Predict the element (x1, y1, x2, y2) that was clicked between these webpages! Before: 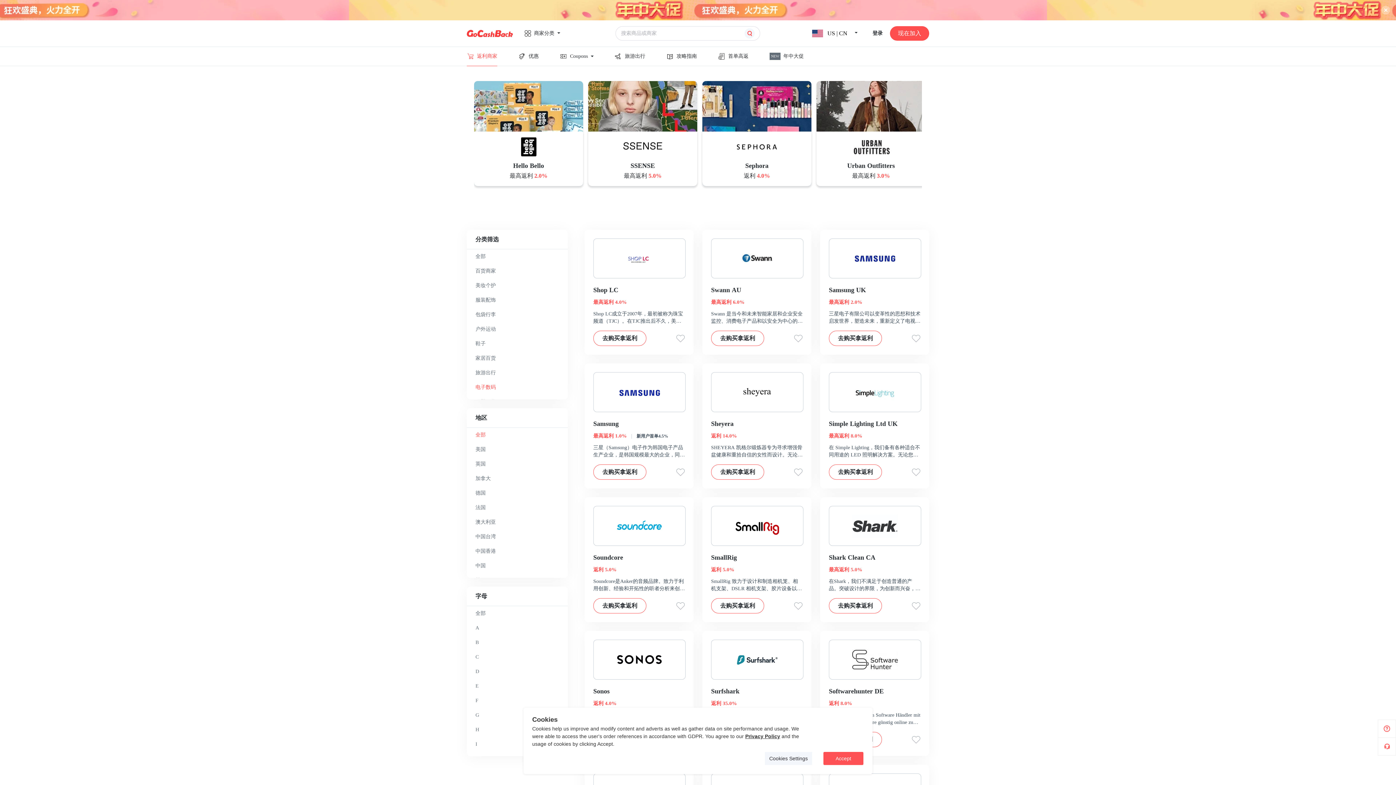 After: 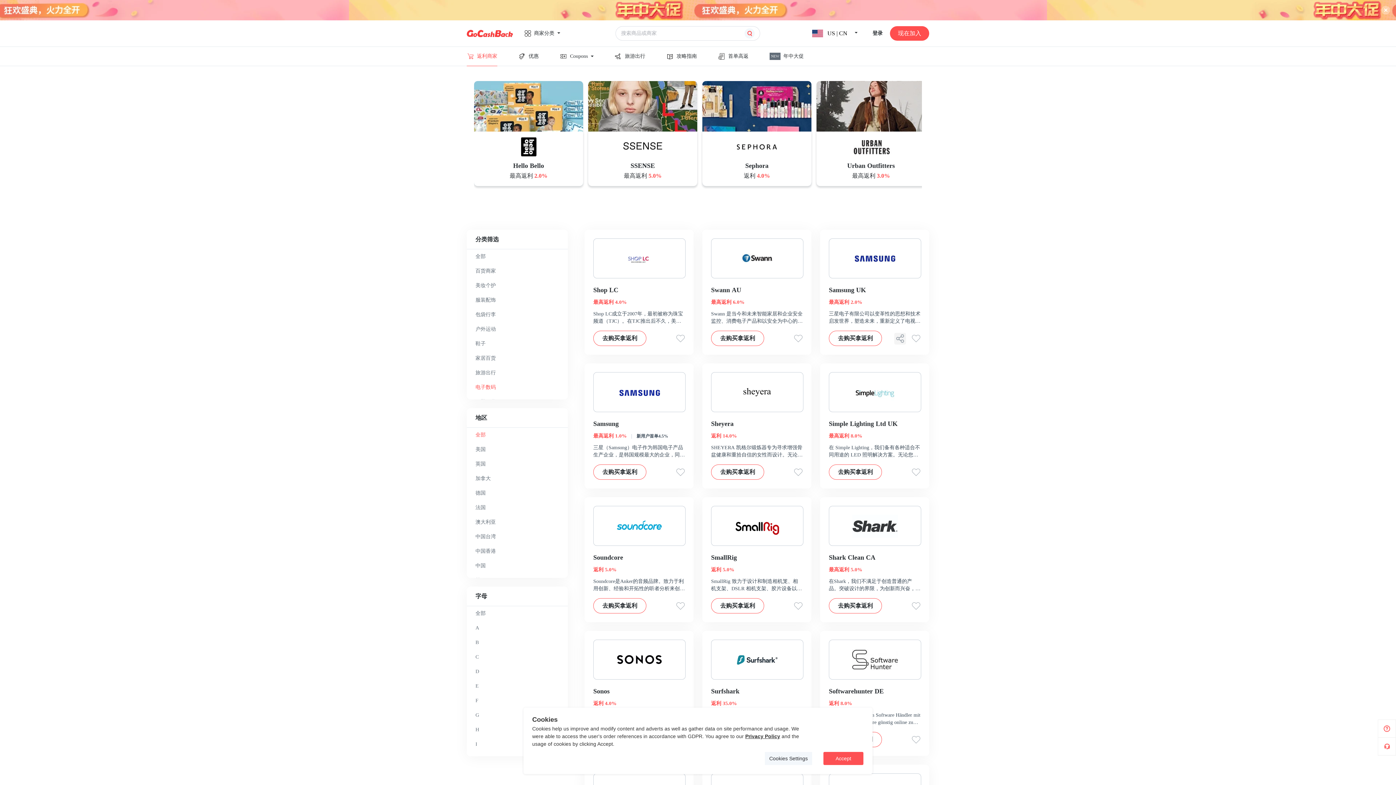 Action: label: Samsung UK bbox: (829, 285, 920, 294)